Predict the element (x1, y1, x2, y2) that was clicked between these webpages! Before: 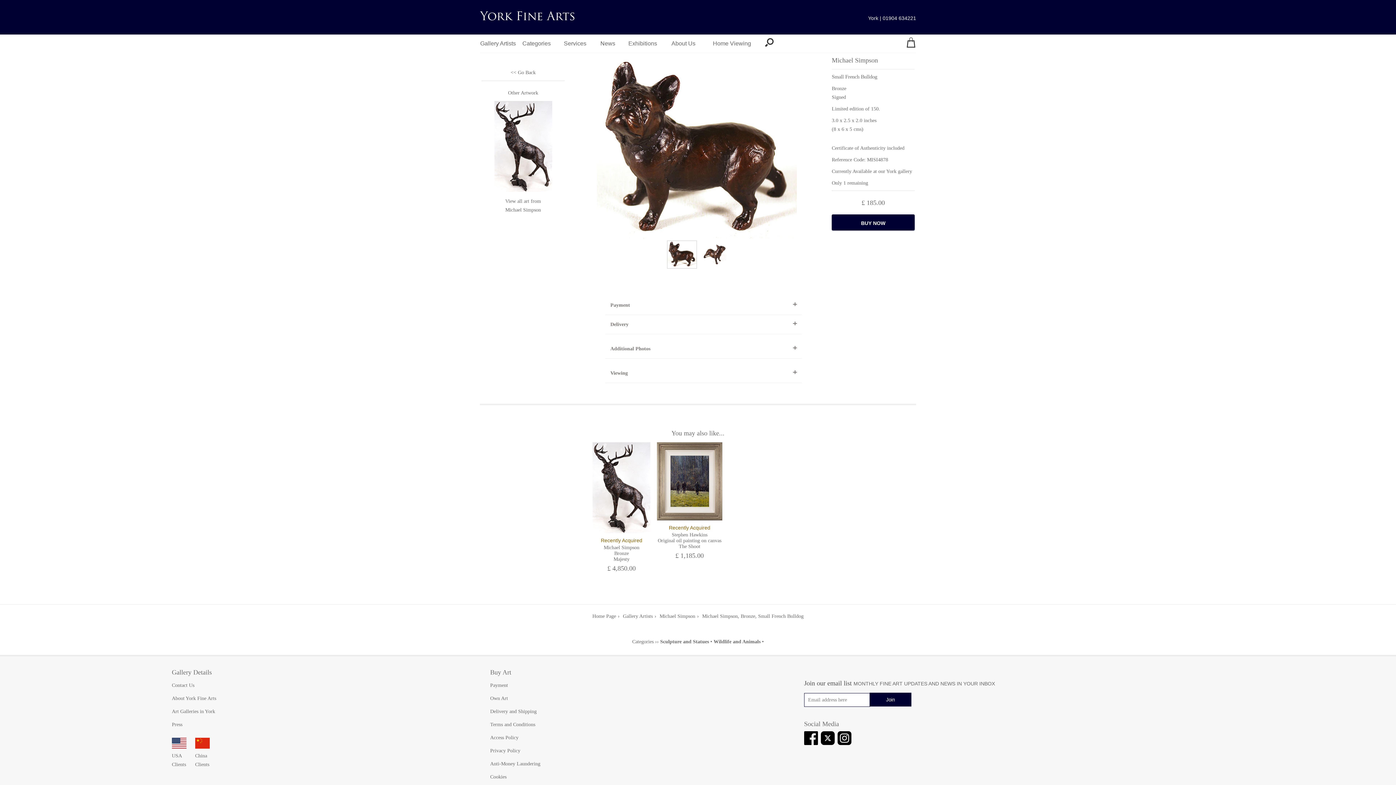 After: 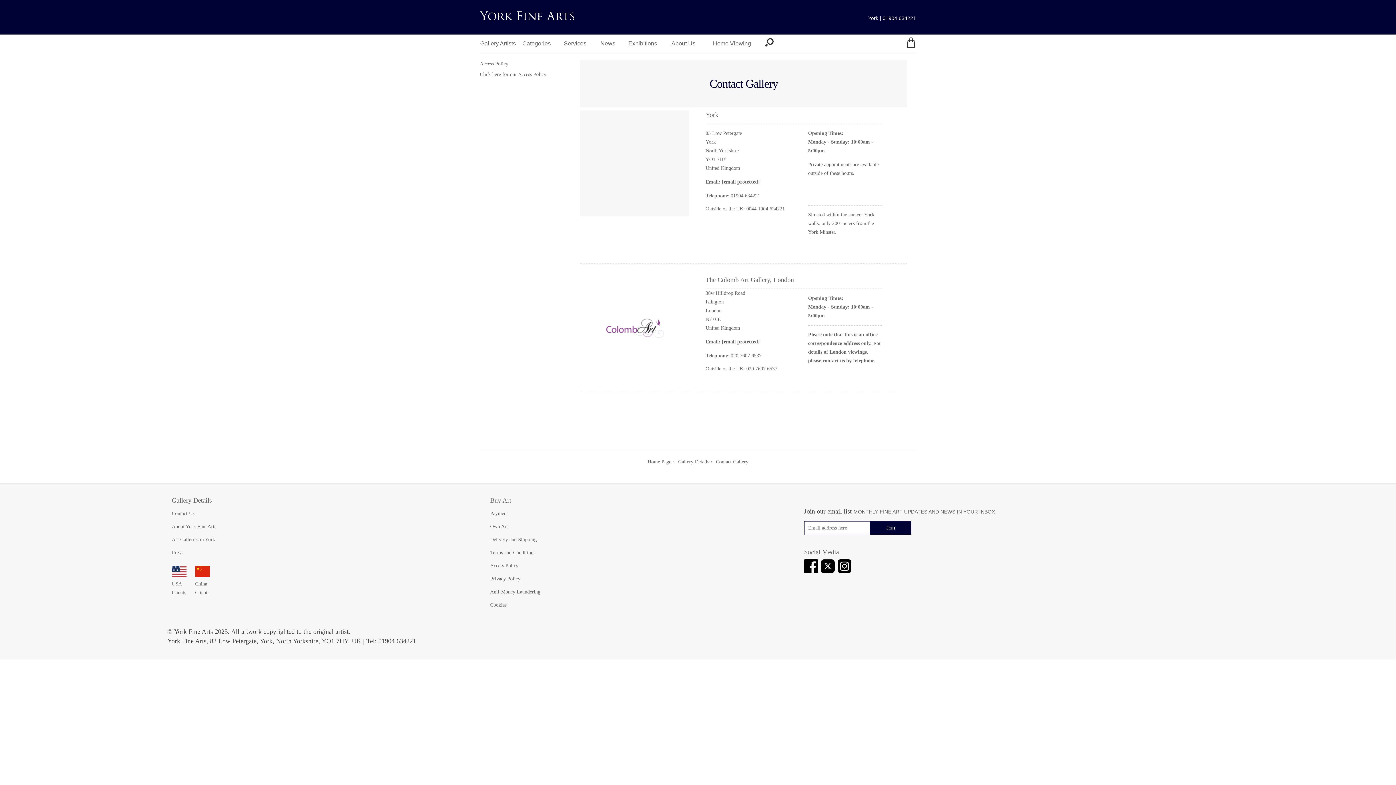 Action: bbox: (171, 682, 194, 688) label: Contact Us